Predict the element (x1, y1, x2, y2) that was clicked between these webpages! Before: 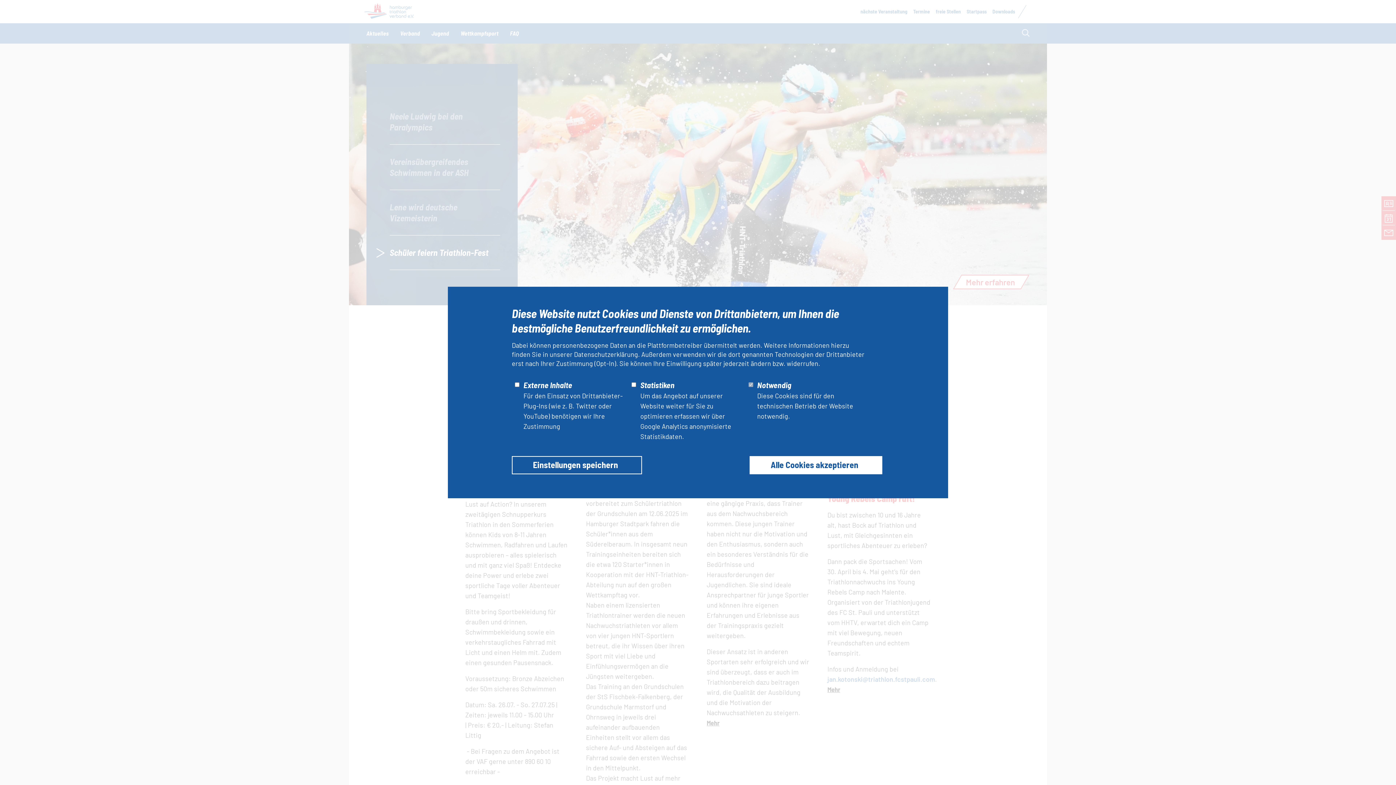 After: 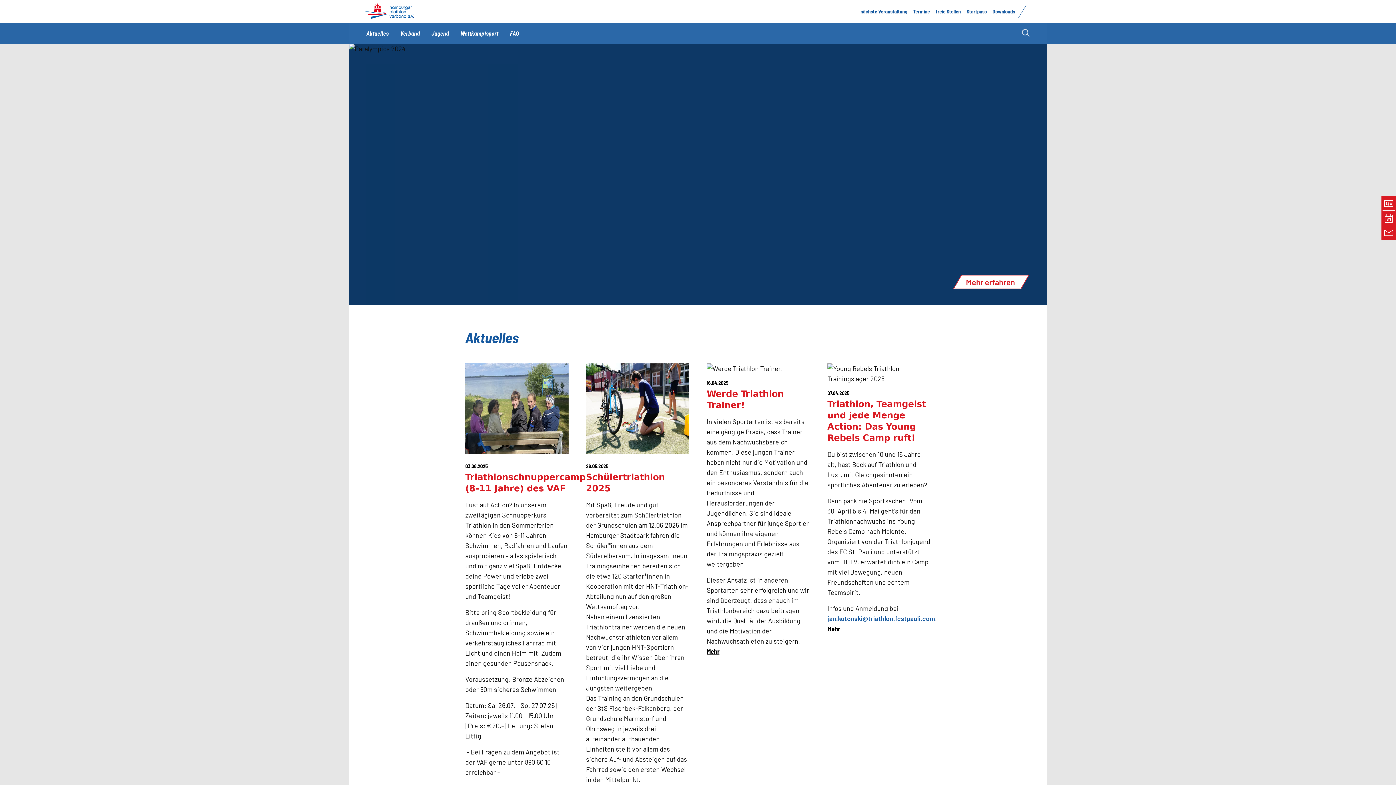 Action: bbox: (512, 456, 642, 474) label: Einstellungen speichern